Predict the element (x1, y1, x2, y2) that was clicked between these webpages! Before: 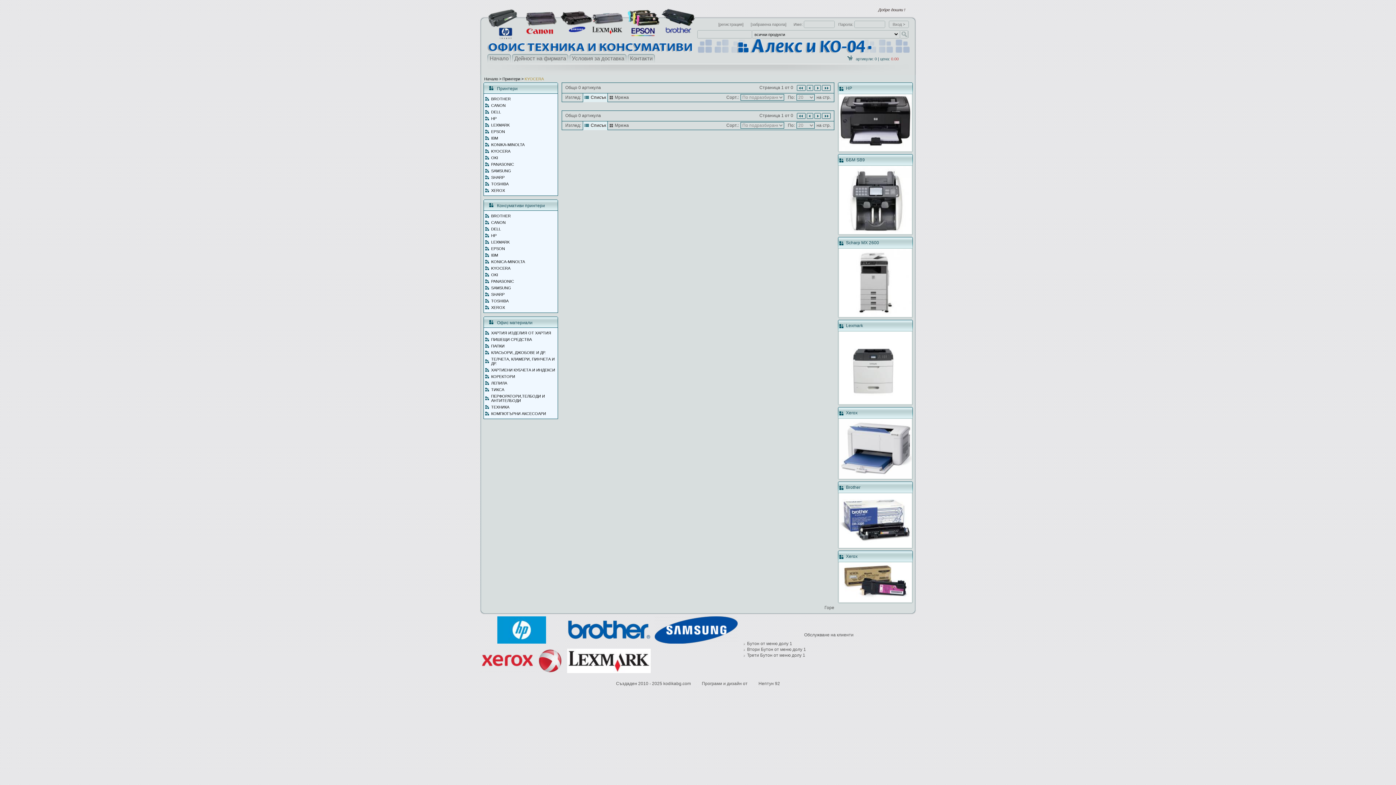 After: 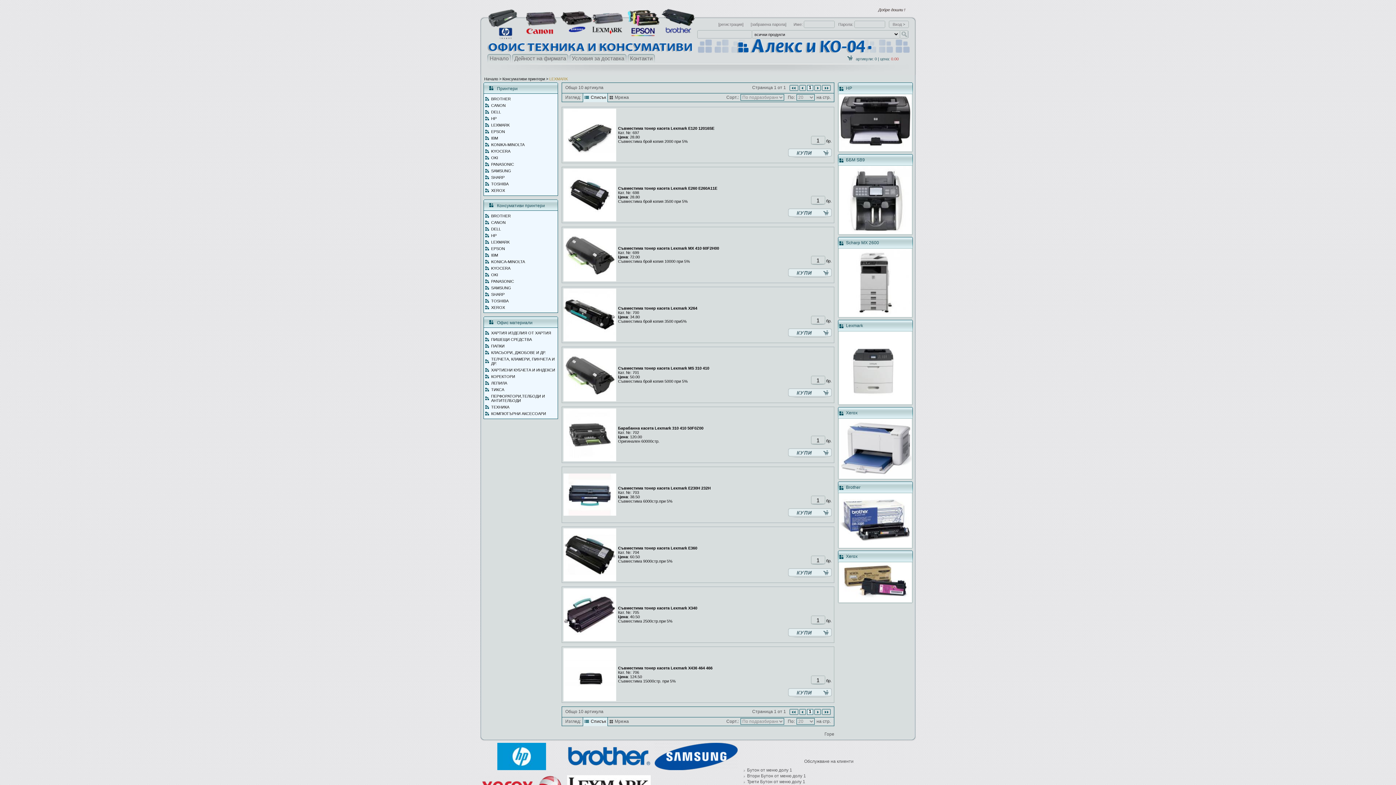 Action: label: LEXMARK bbox: (484, 238, 557, 245)